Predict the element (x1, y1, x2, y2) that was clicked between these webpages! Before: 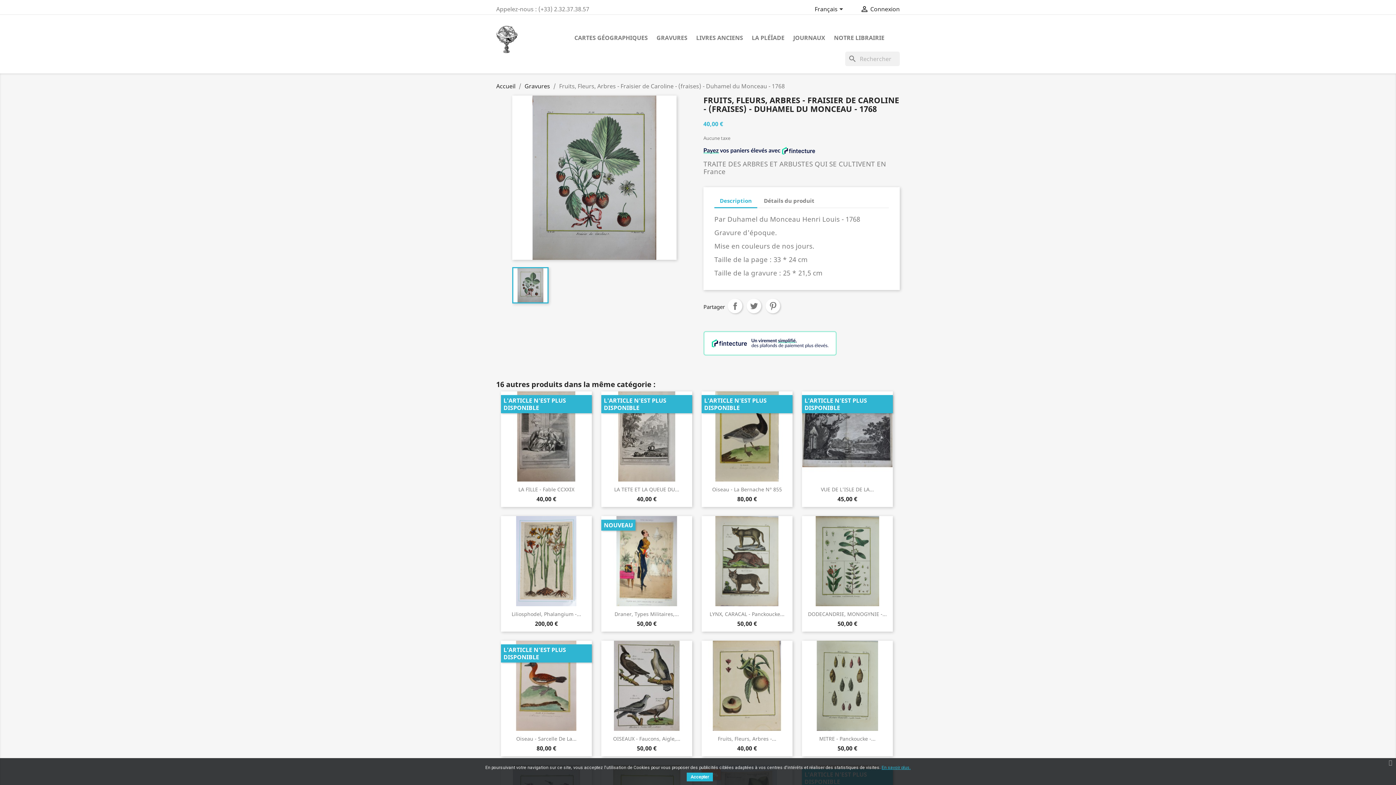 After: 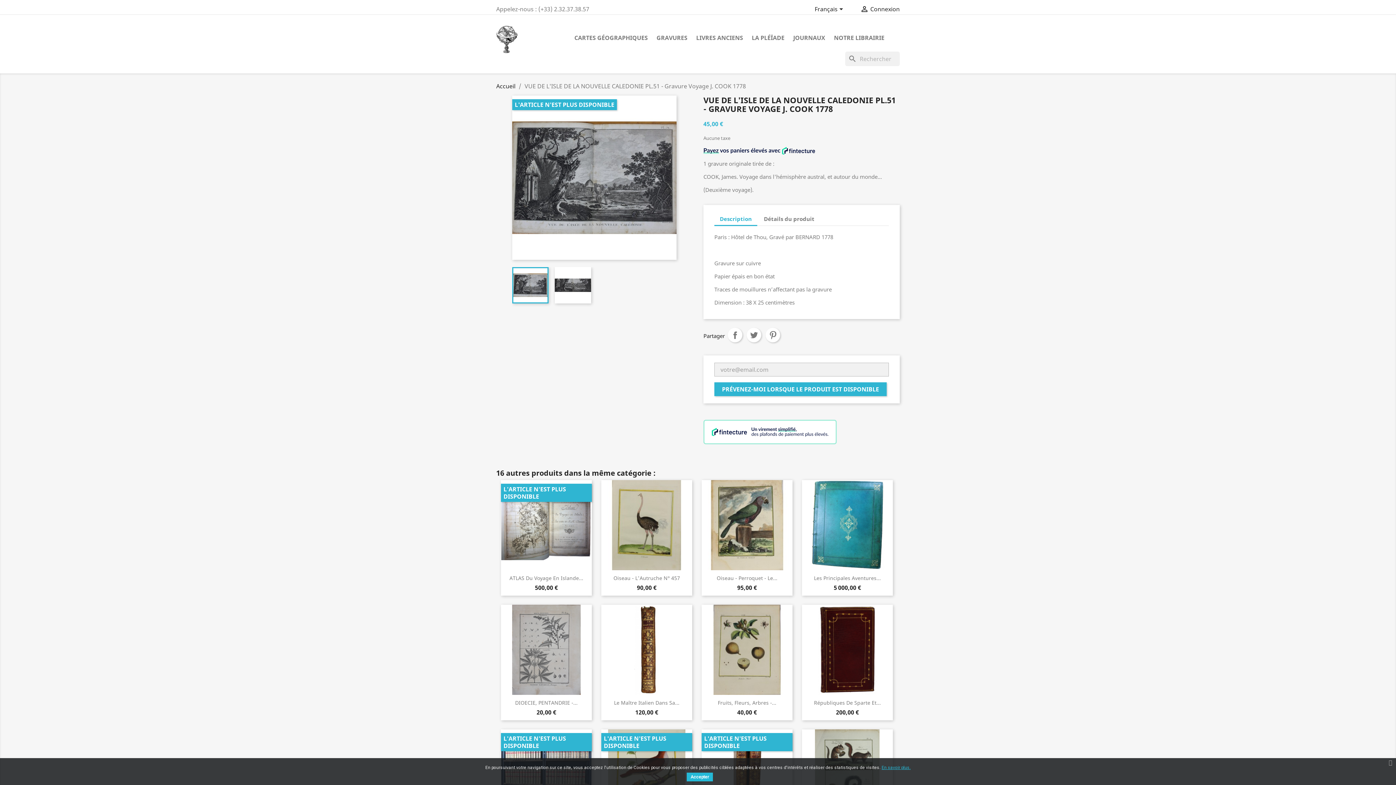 Action: label: VUE DE L'ISLE DE LA... bbox: (821, 486, 874, 493)